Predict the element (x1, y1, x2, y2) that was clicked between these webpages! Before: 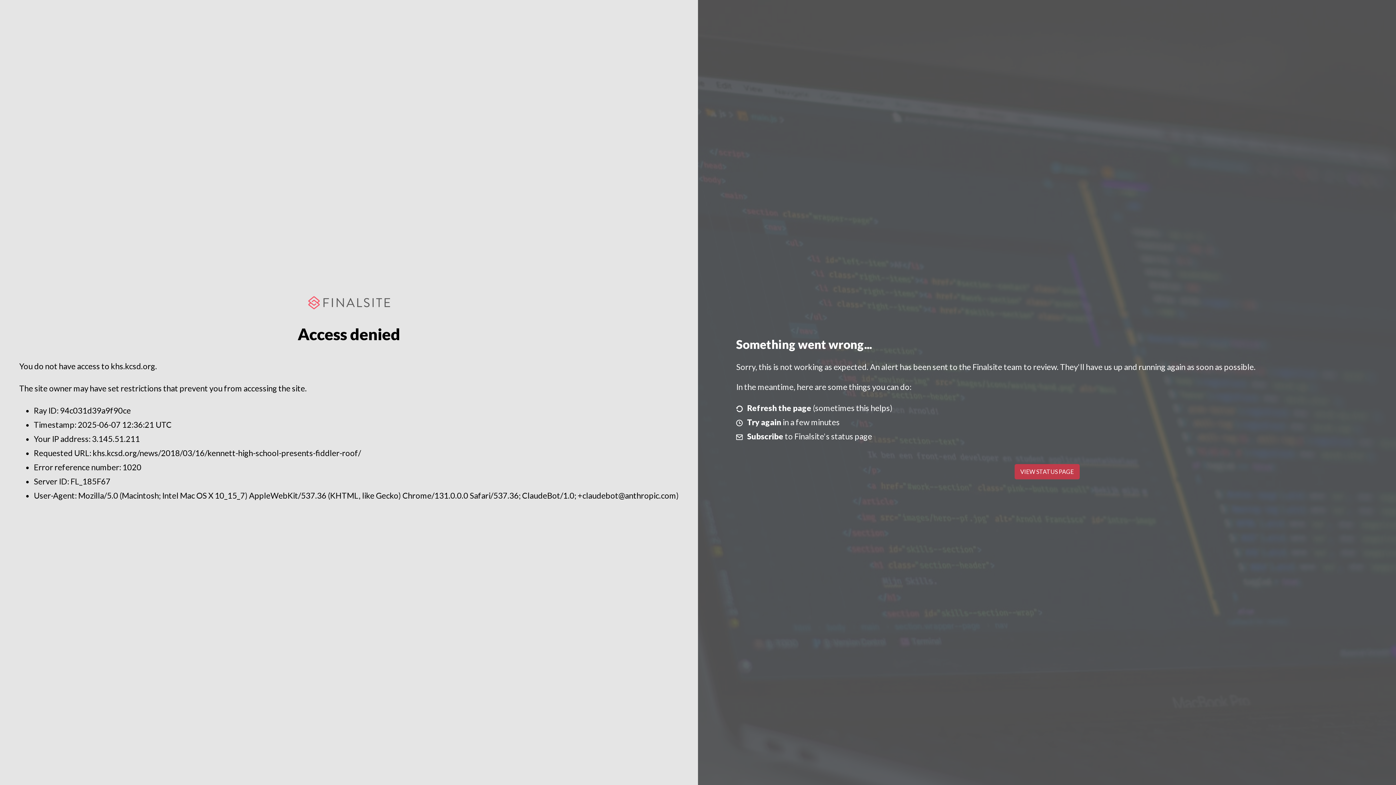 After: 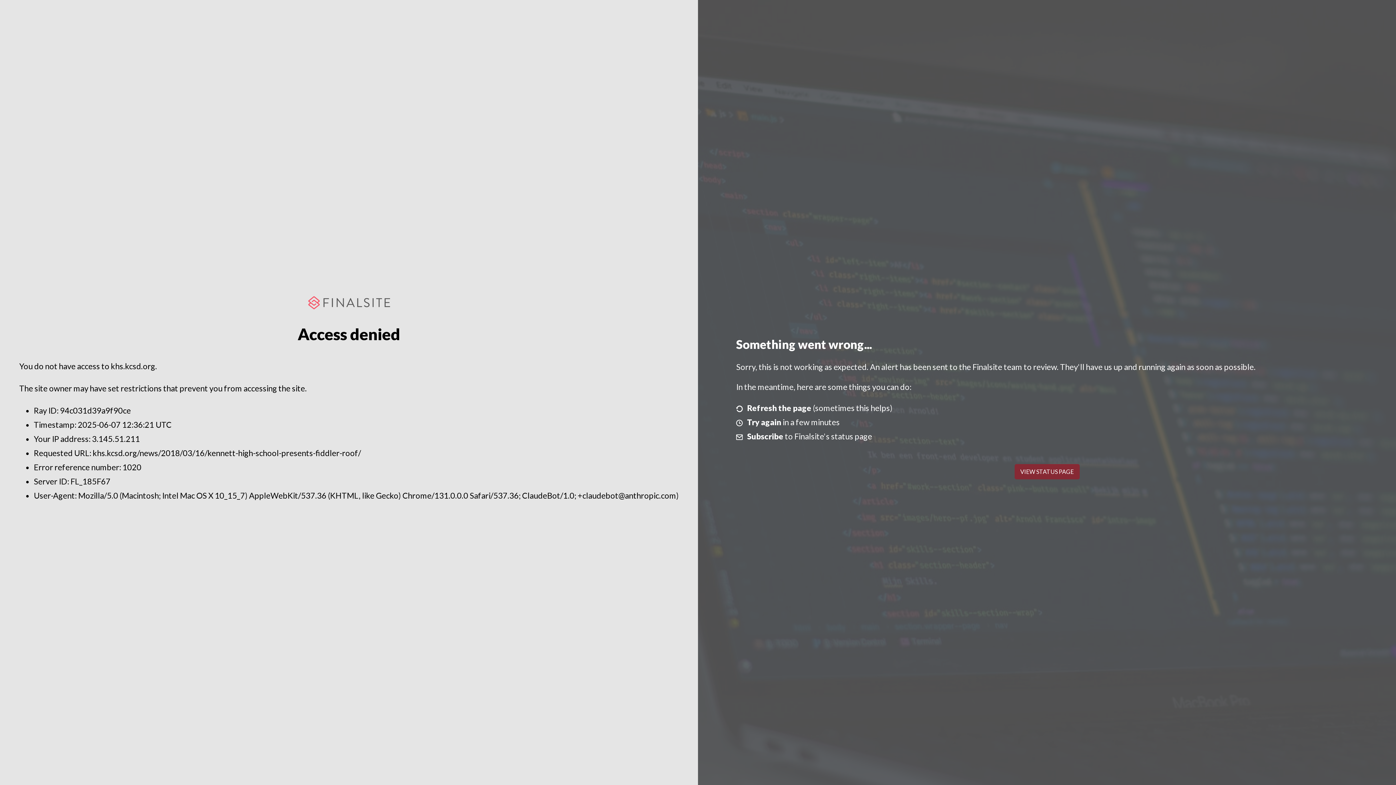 Action: bbox: (1014, 464, 1079, 479) label: VIEW STATUS PAGE